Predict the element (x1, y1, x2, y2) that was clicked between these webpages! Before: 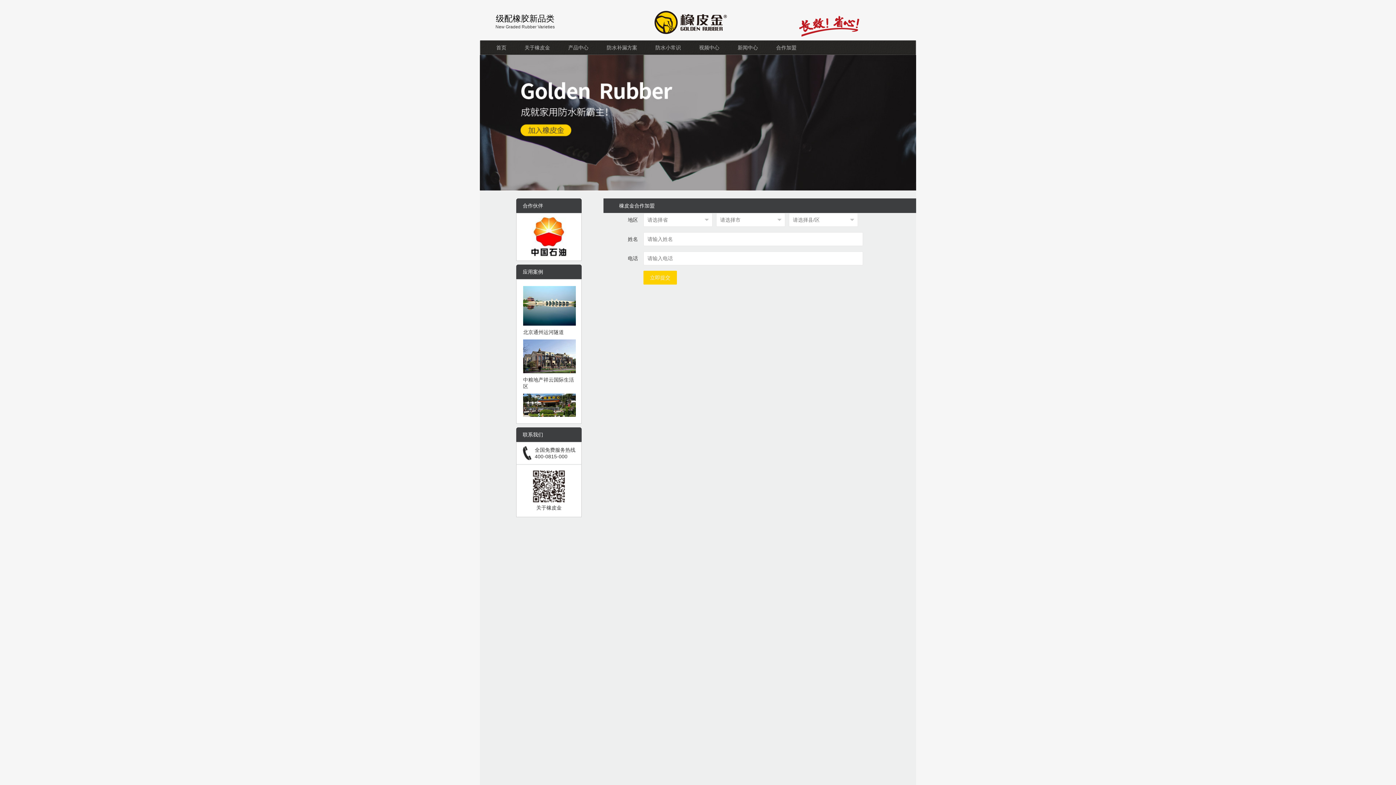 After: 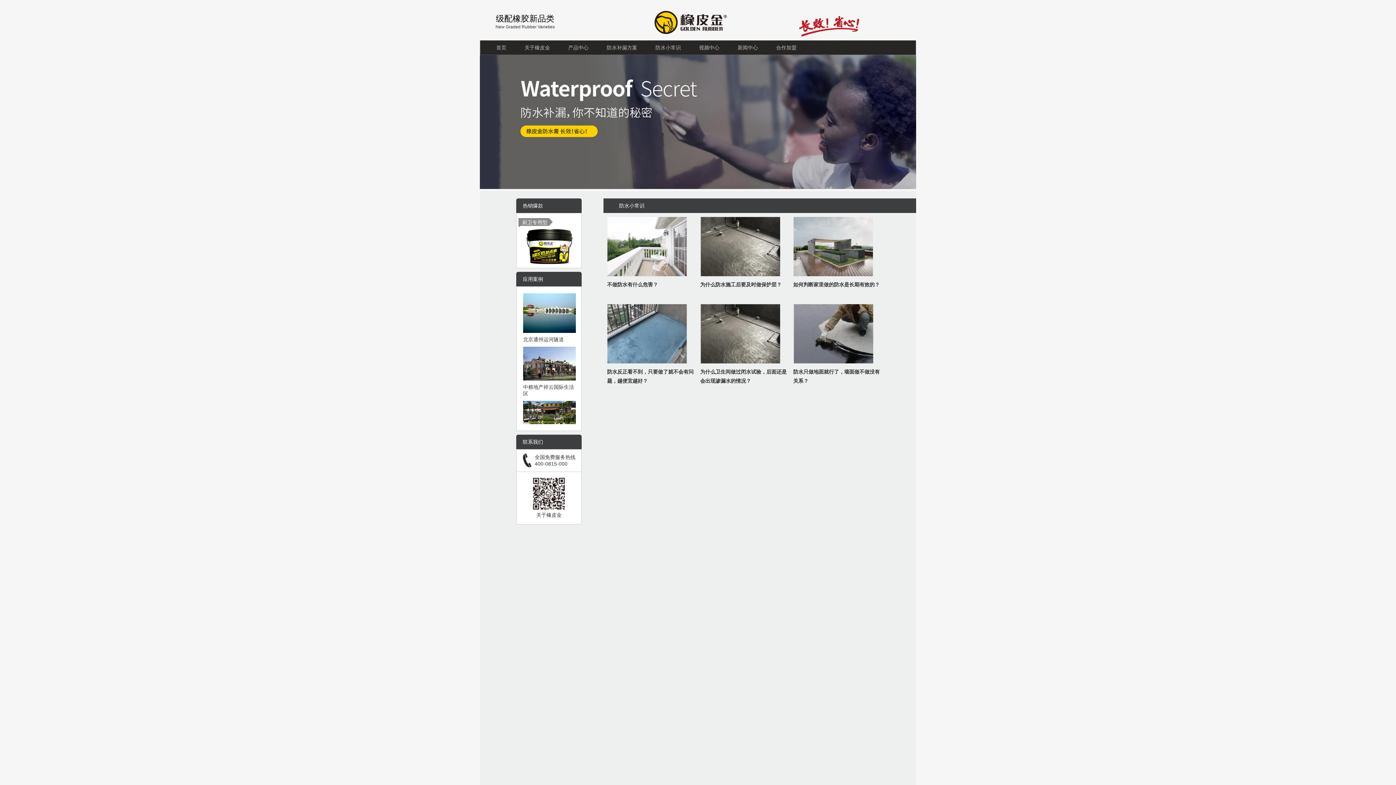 Action: label: 防水小常识 bbox: (648, 40, 688, 54)